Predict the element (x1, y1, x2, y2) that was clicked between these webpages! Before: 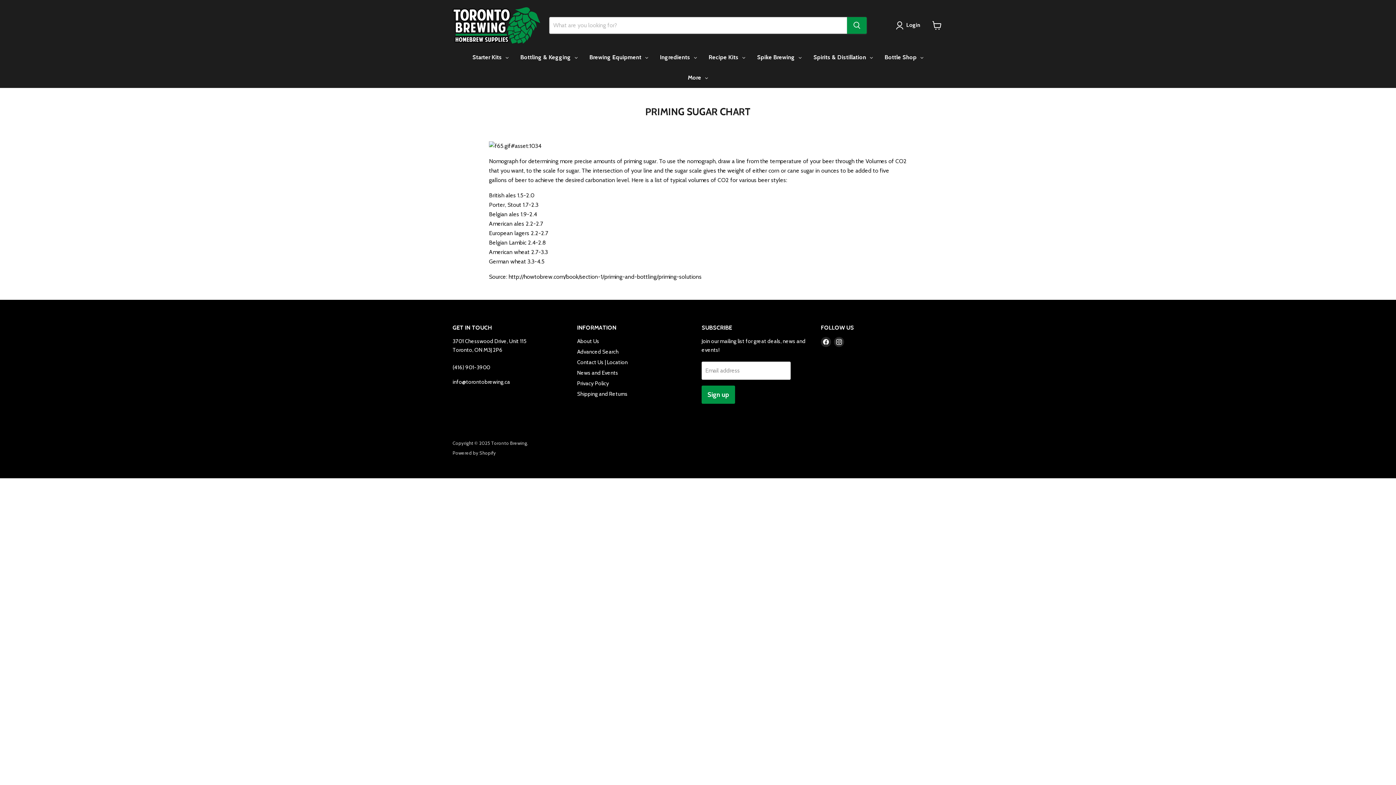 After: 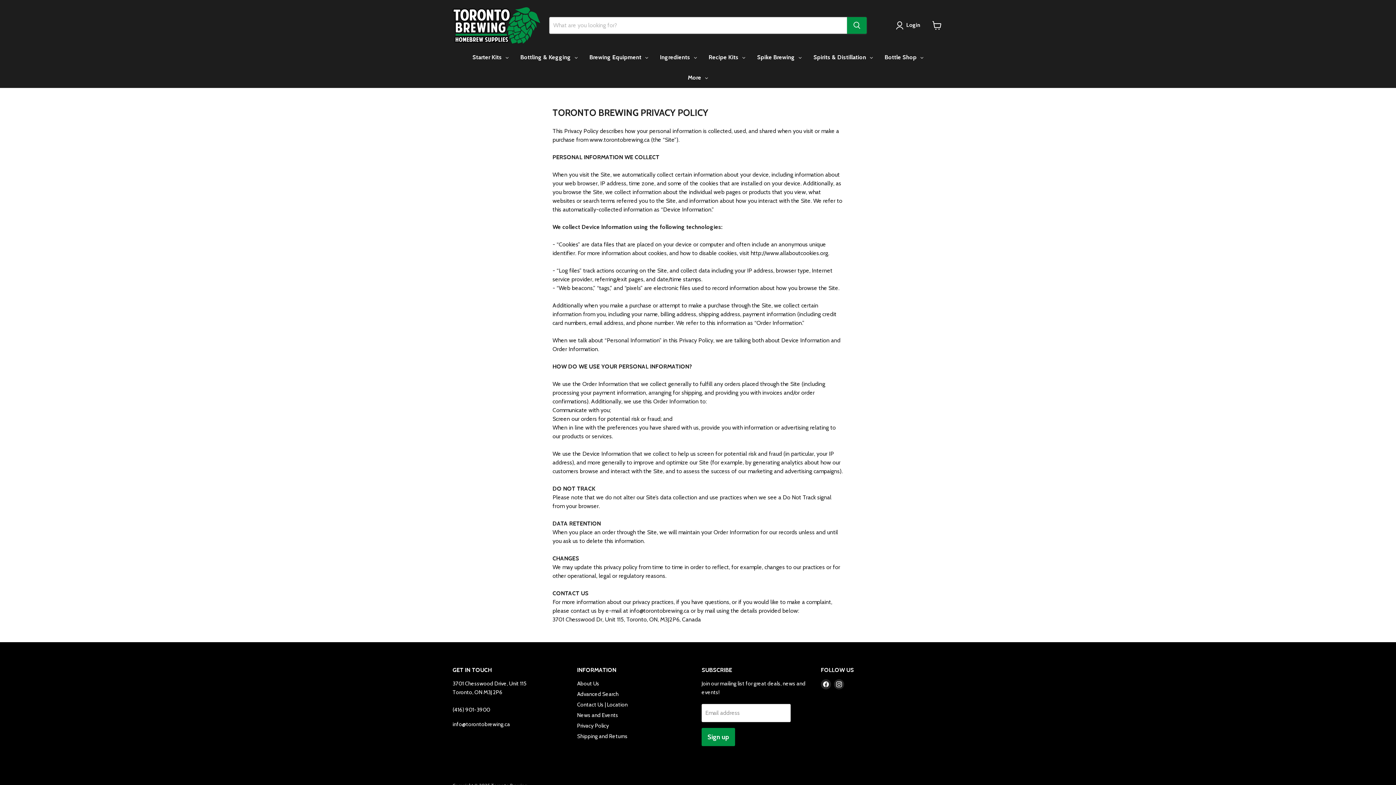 Action: bbox: (577, 380, 609, 386) label: Privacy Policy